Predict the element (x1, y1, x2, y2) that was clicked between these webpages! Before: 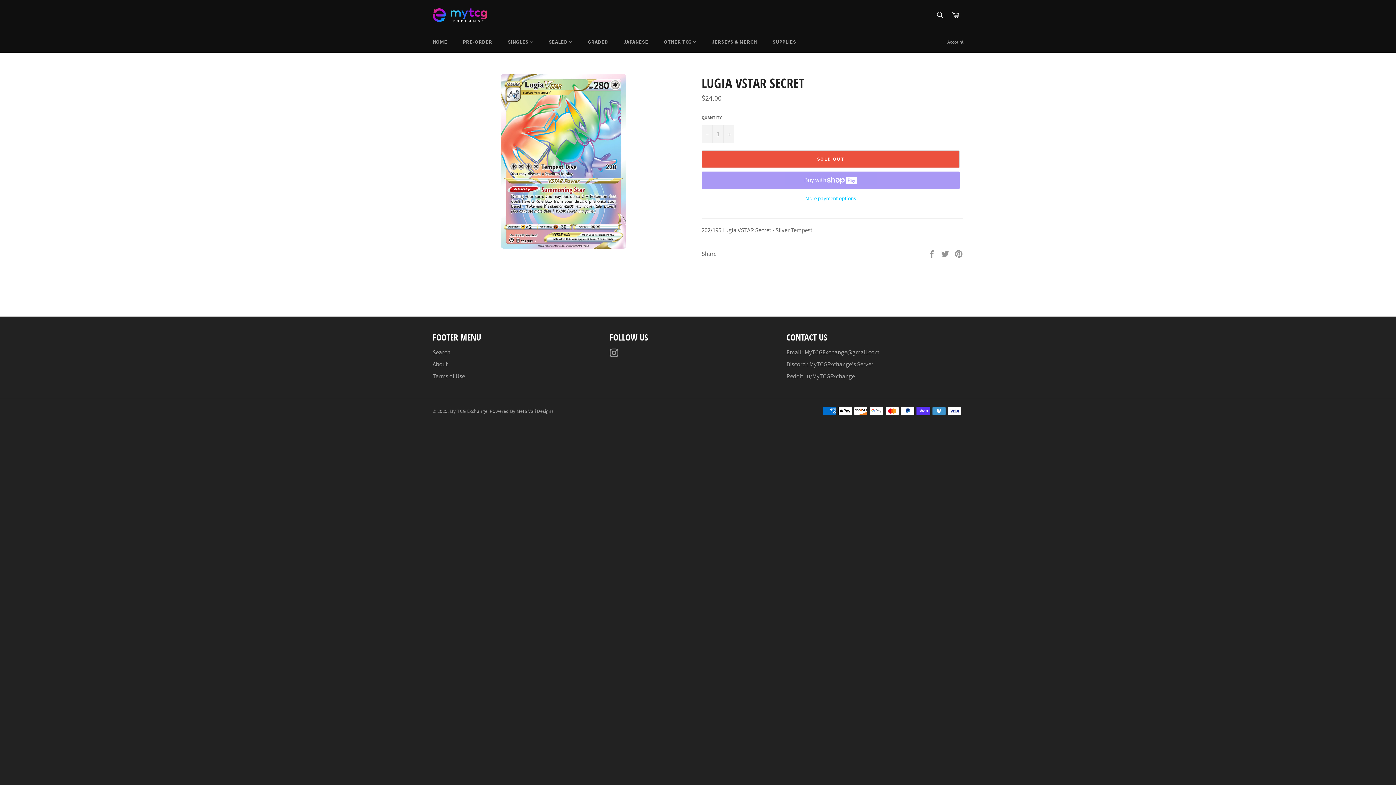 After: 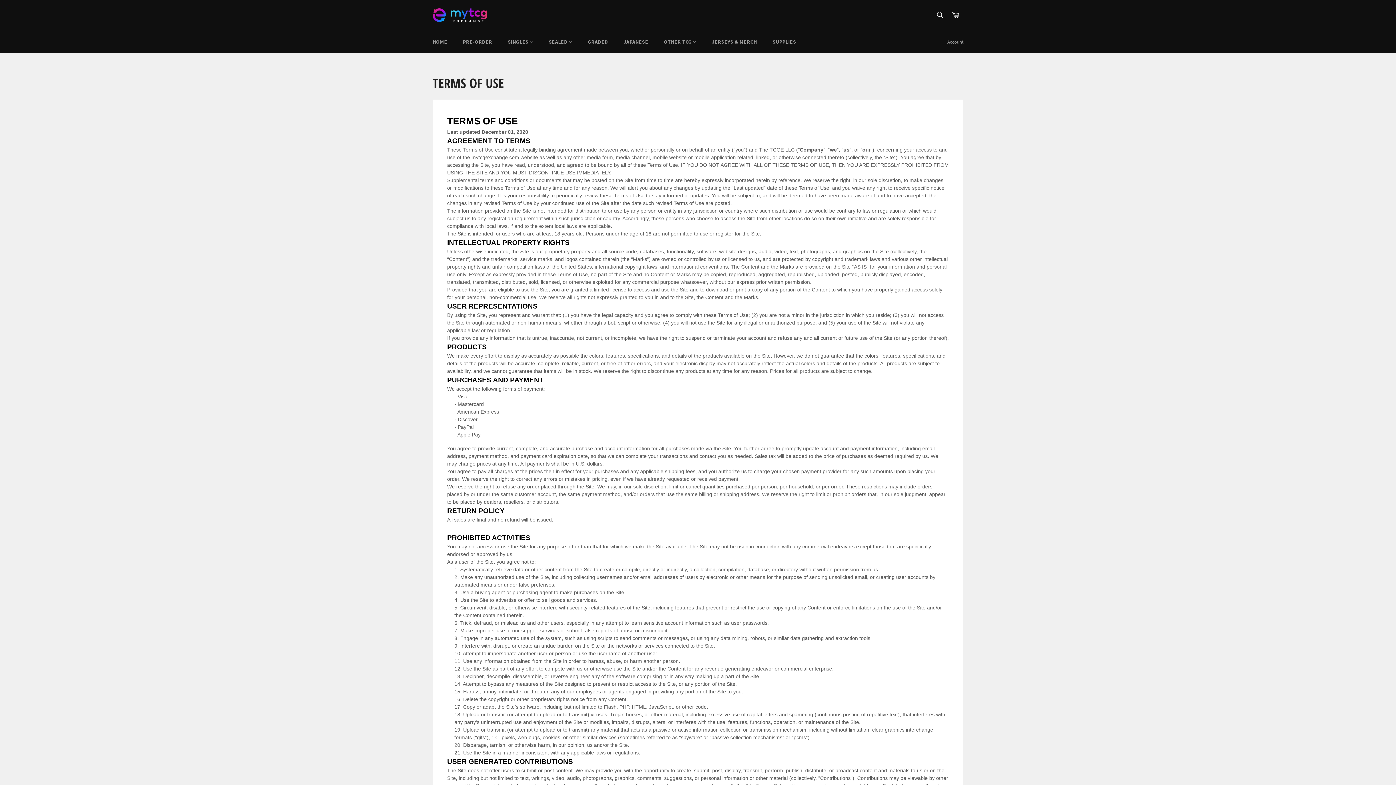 Action: bbox: (432, 372, 465, 380) label: Terms of Use